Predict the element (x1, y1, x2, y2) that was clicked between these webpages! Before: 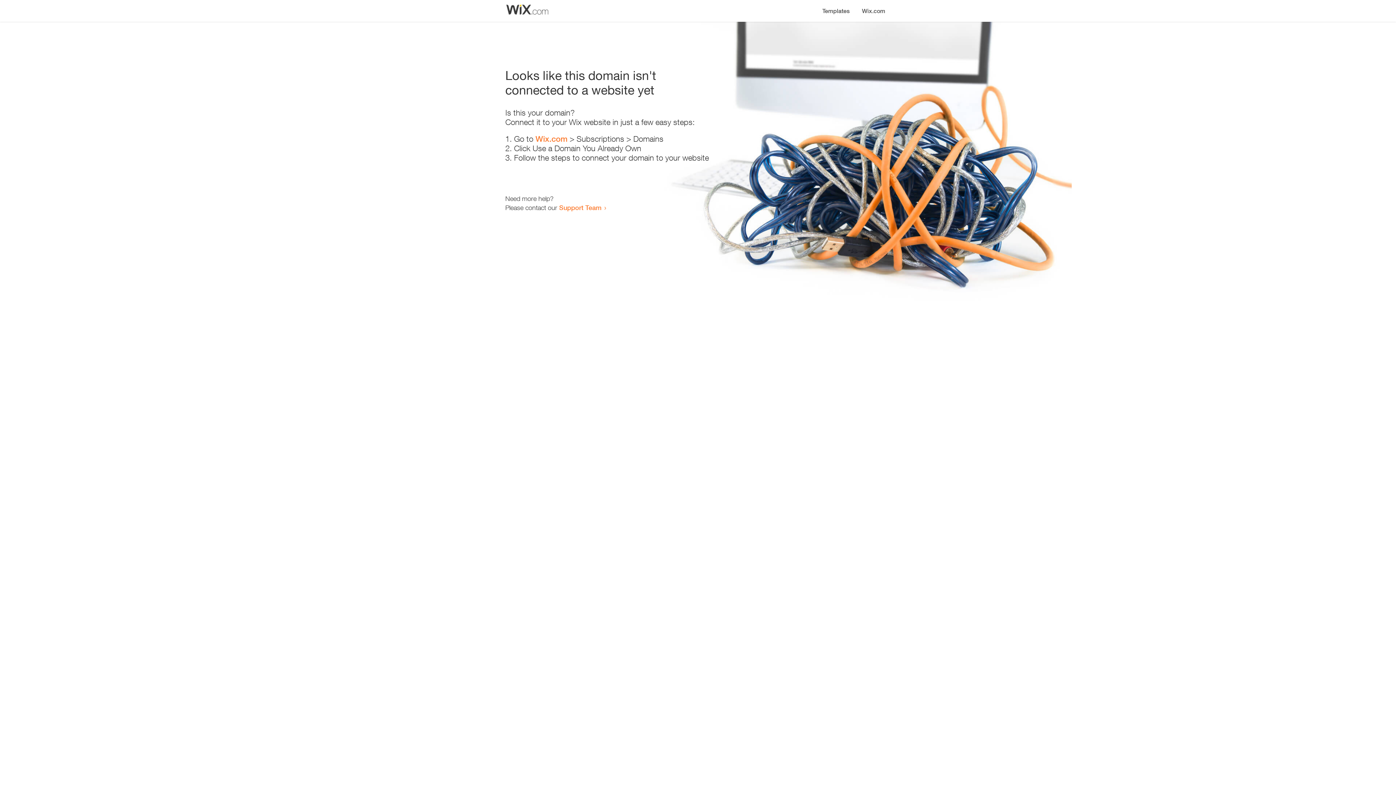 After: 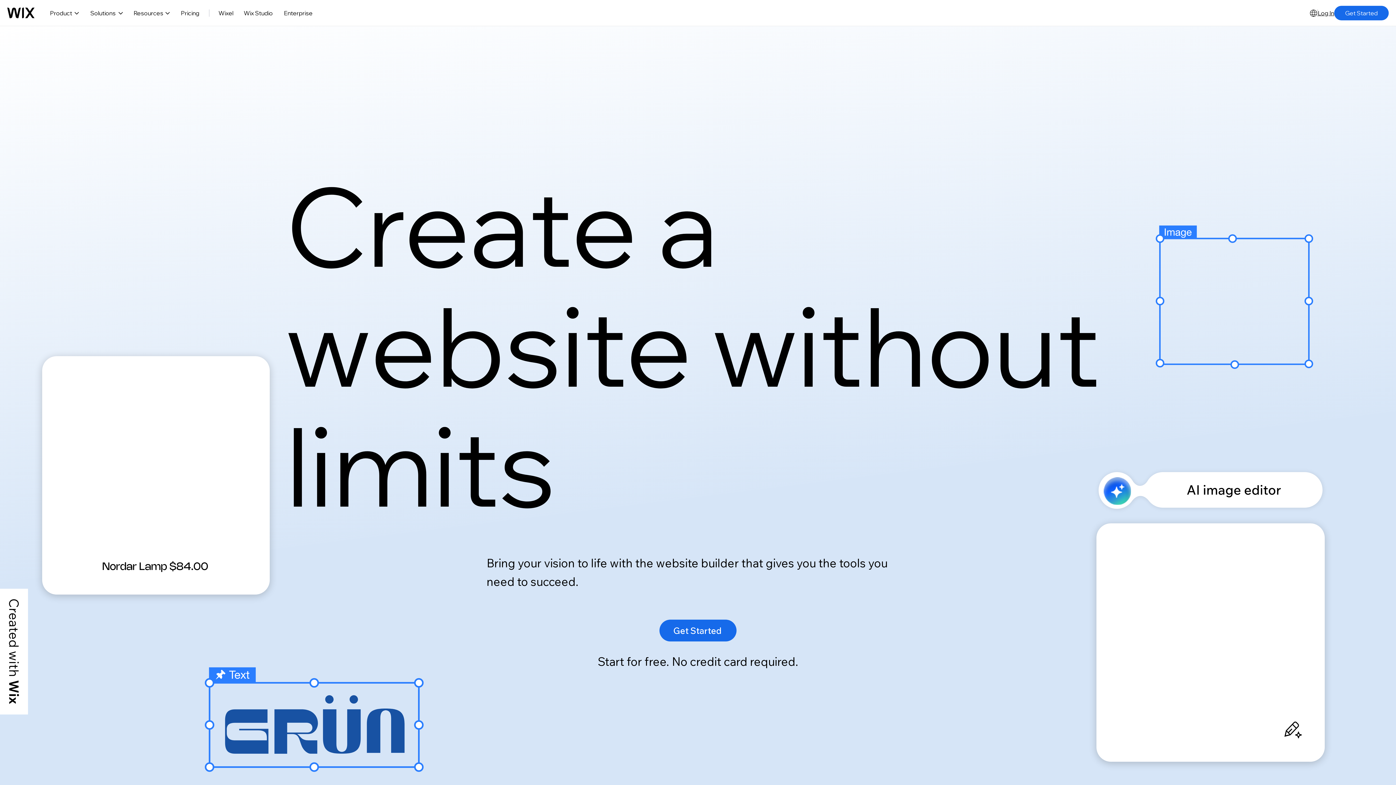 Action: label: Wix.com bbox: (535, 134, 567, 143)